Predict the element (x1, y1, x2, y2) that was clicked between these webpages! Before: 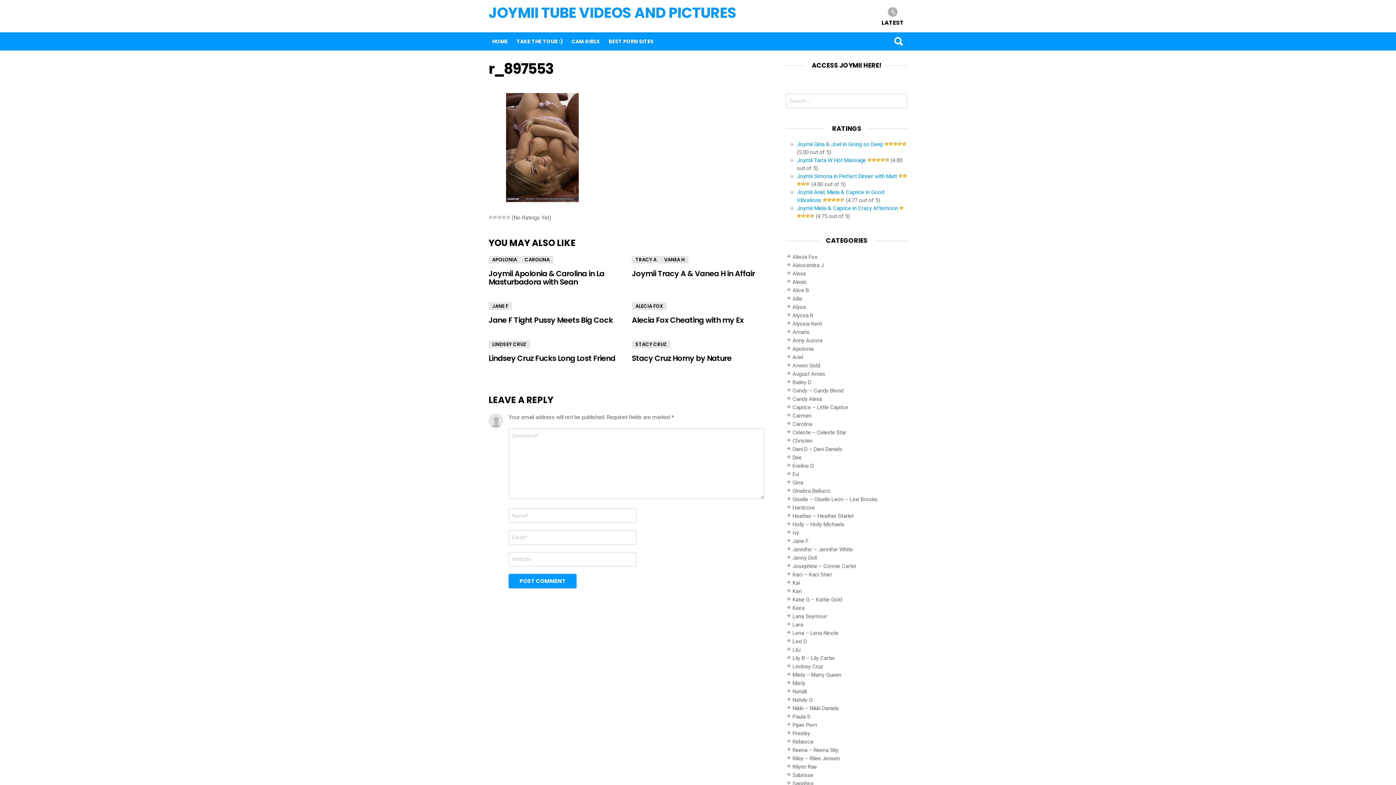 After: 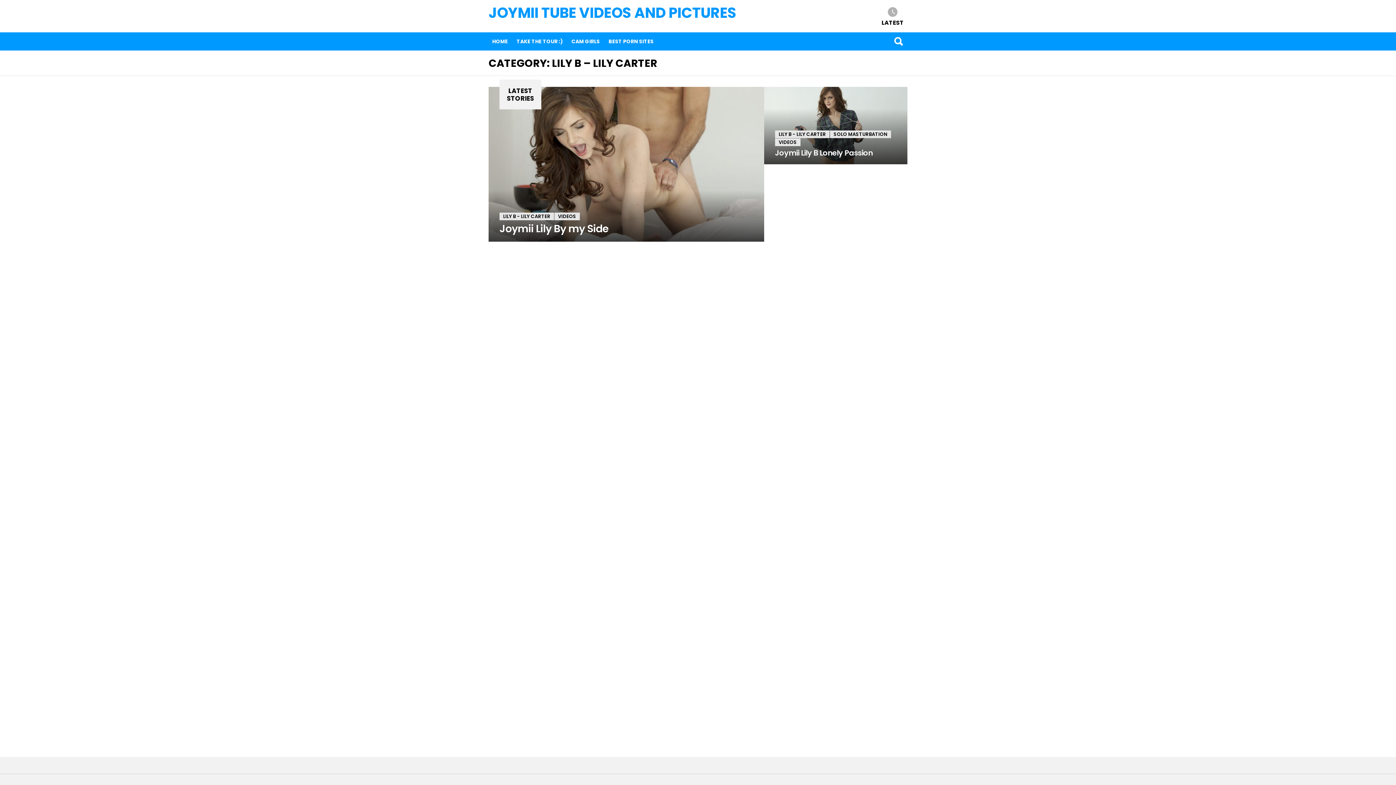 Action: label: Lily B – Lily Carter bbox: (786, 654, 907, 662)